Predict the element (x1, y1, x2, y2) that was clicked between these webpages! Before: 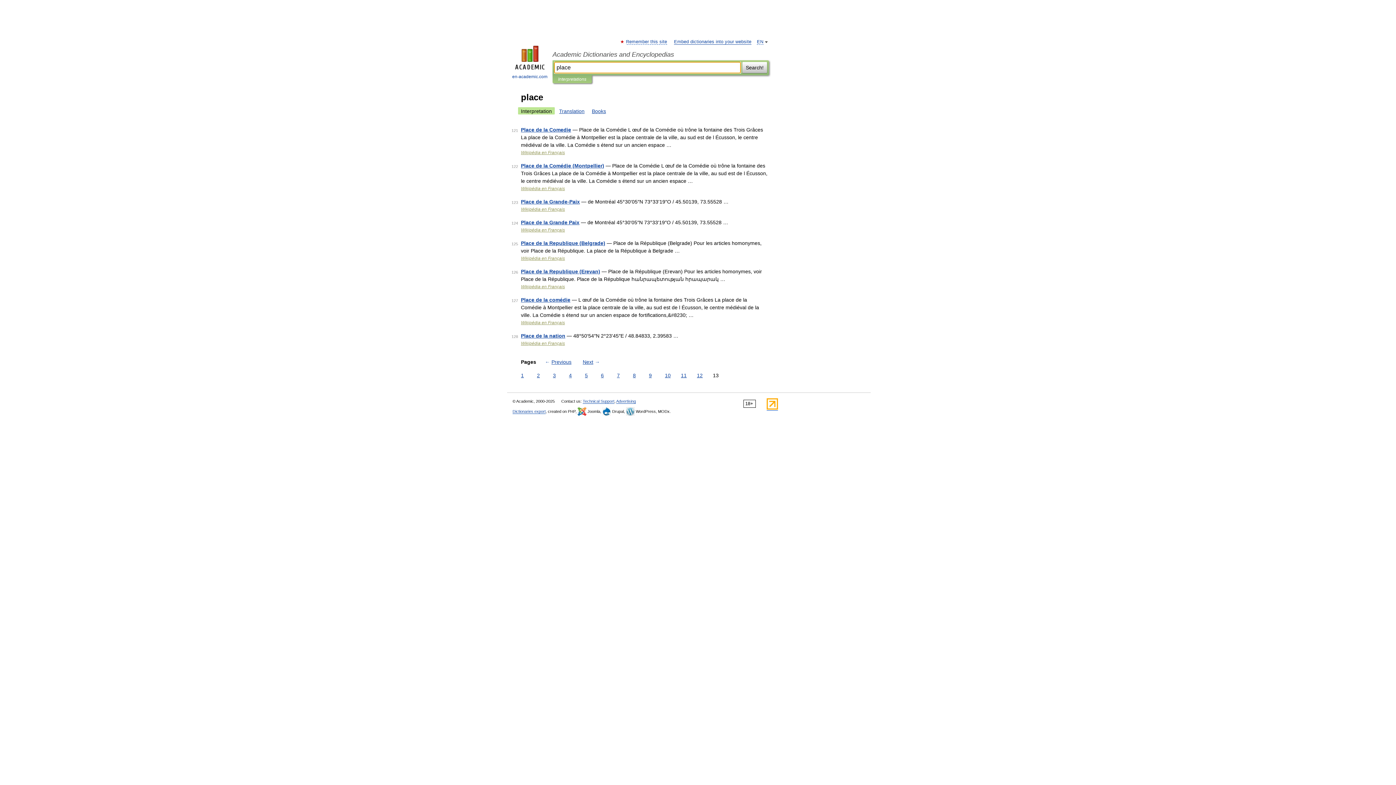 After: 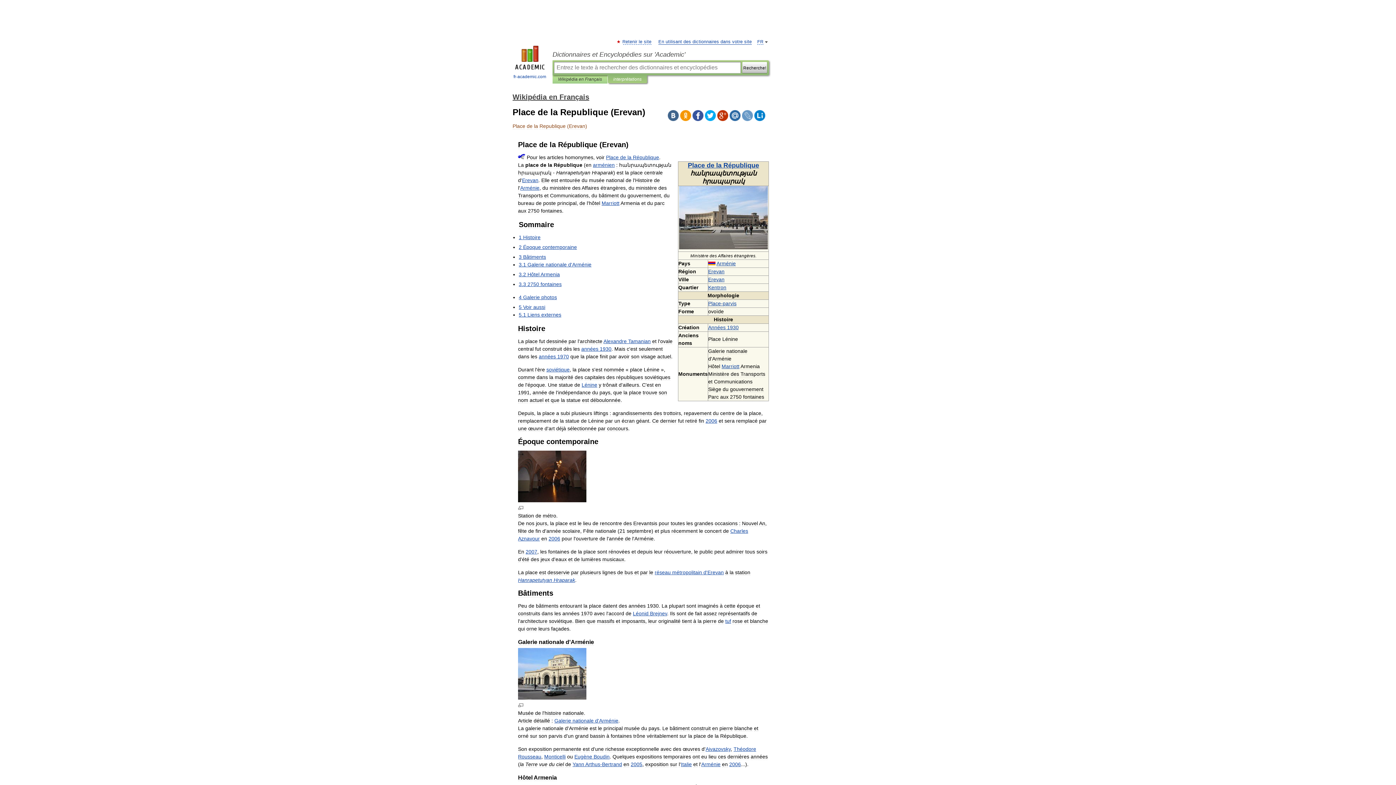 Action: bbox: (521, 268, 600, 274) label: Place de la Republique (Erevan)